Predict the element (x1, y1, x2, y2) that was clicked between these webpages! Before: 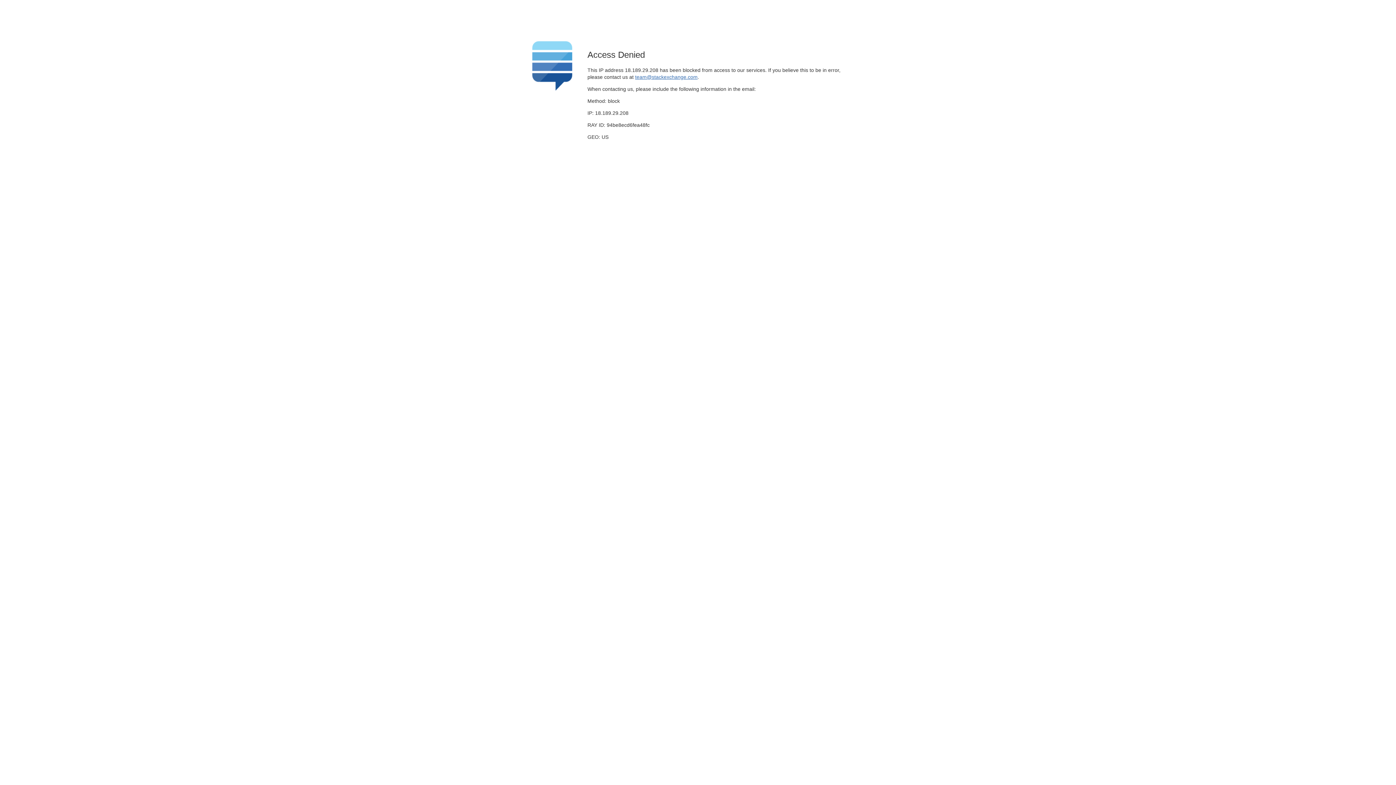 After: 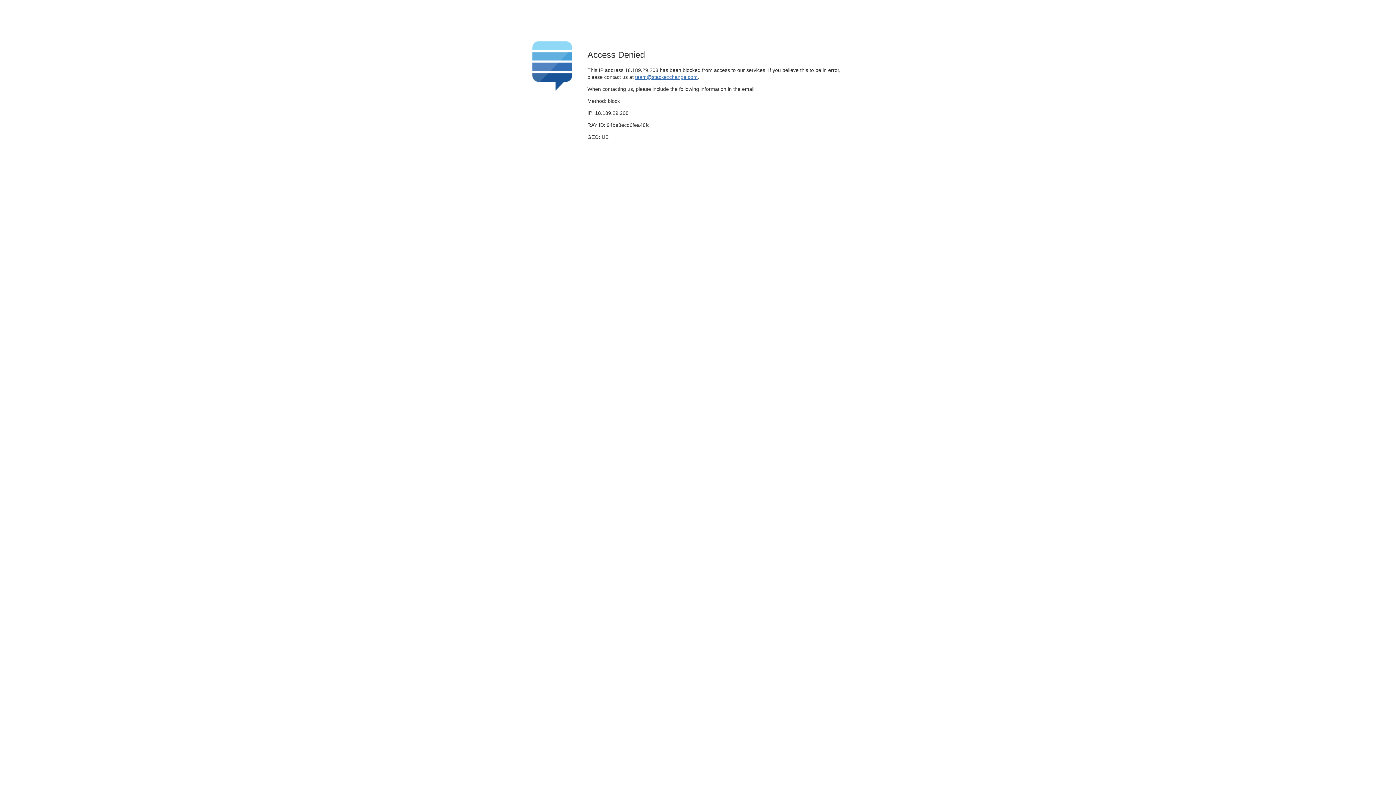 Action: label: team@stackexchange.com bbox: (635, 74, 697, 79)